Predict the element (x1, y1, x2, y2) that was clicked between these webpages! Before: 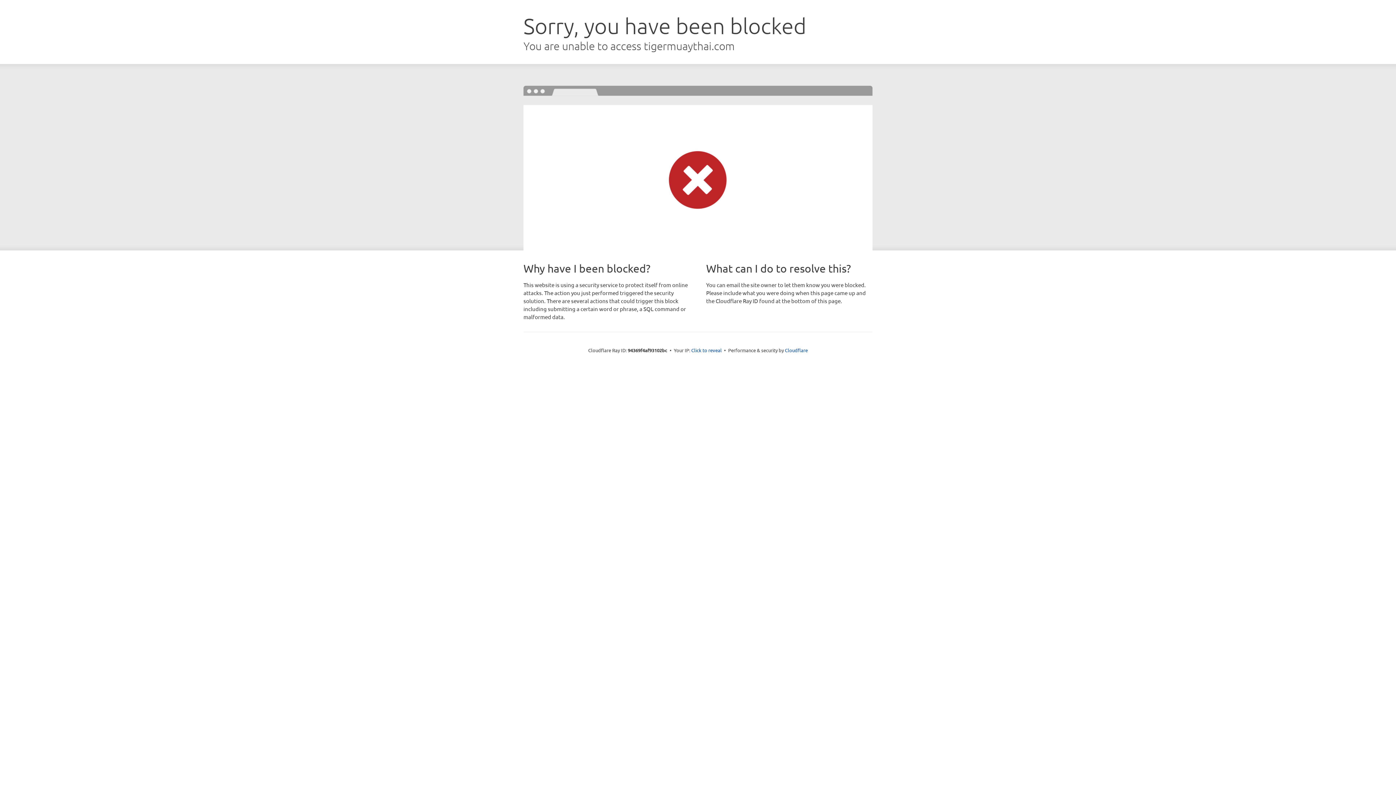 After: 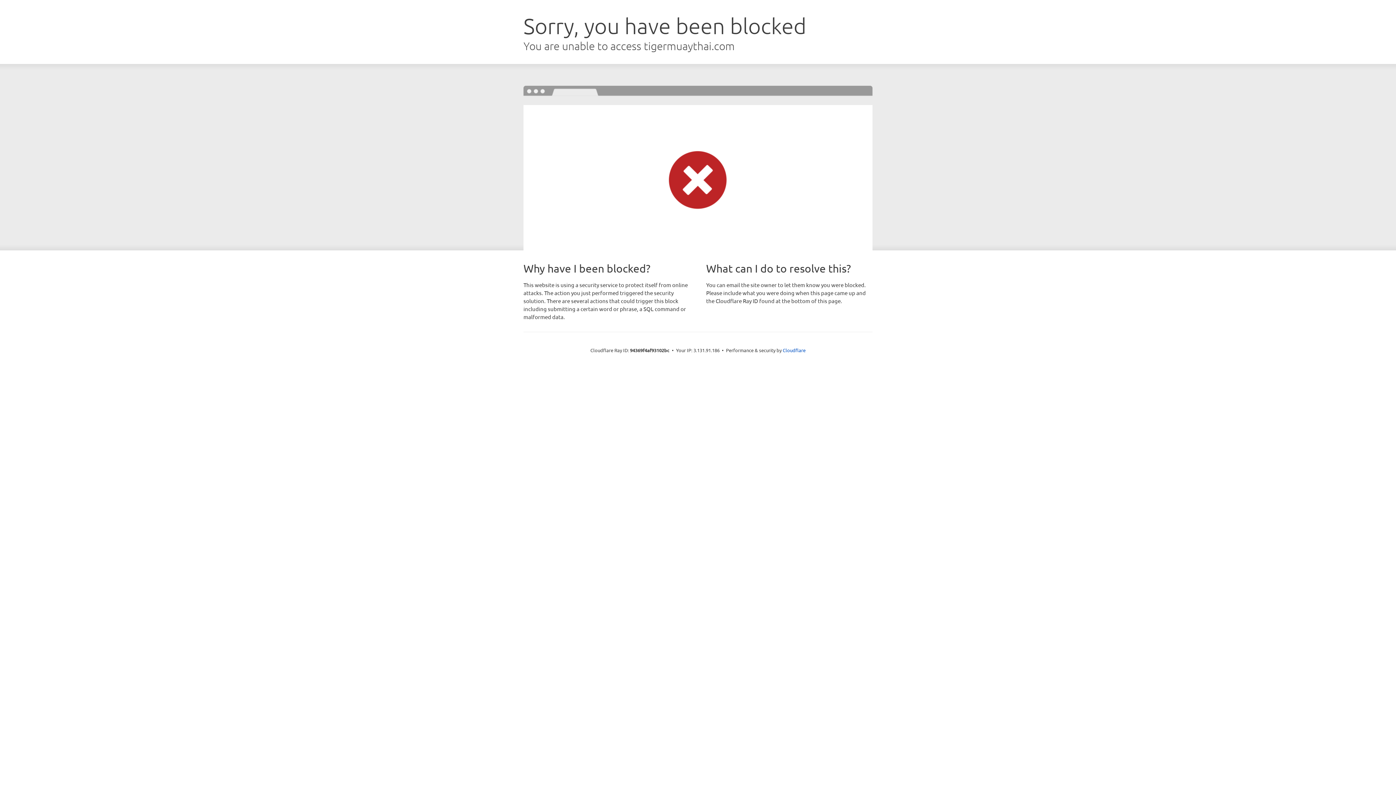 Action: bbox: (691, 346, 722, 353) label: Click to reveal